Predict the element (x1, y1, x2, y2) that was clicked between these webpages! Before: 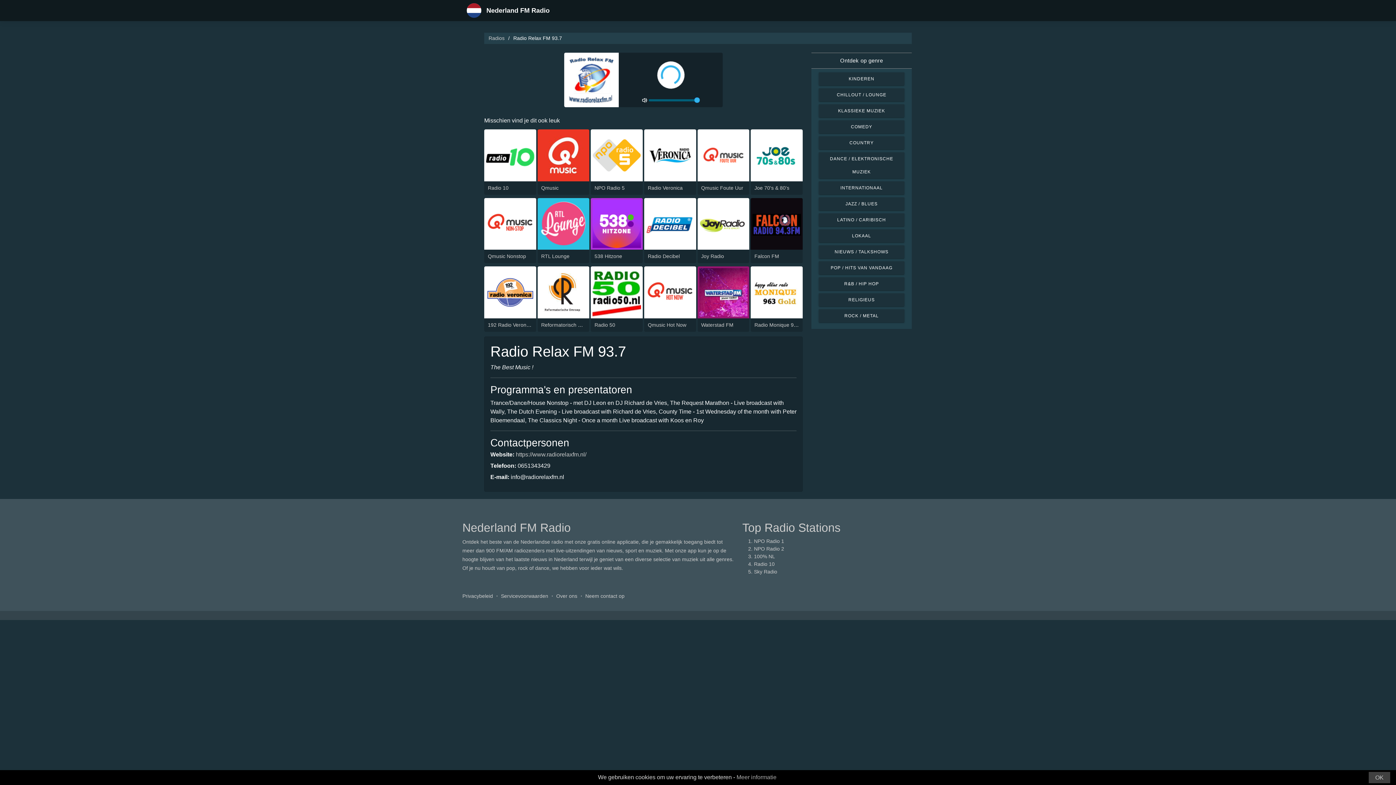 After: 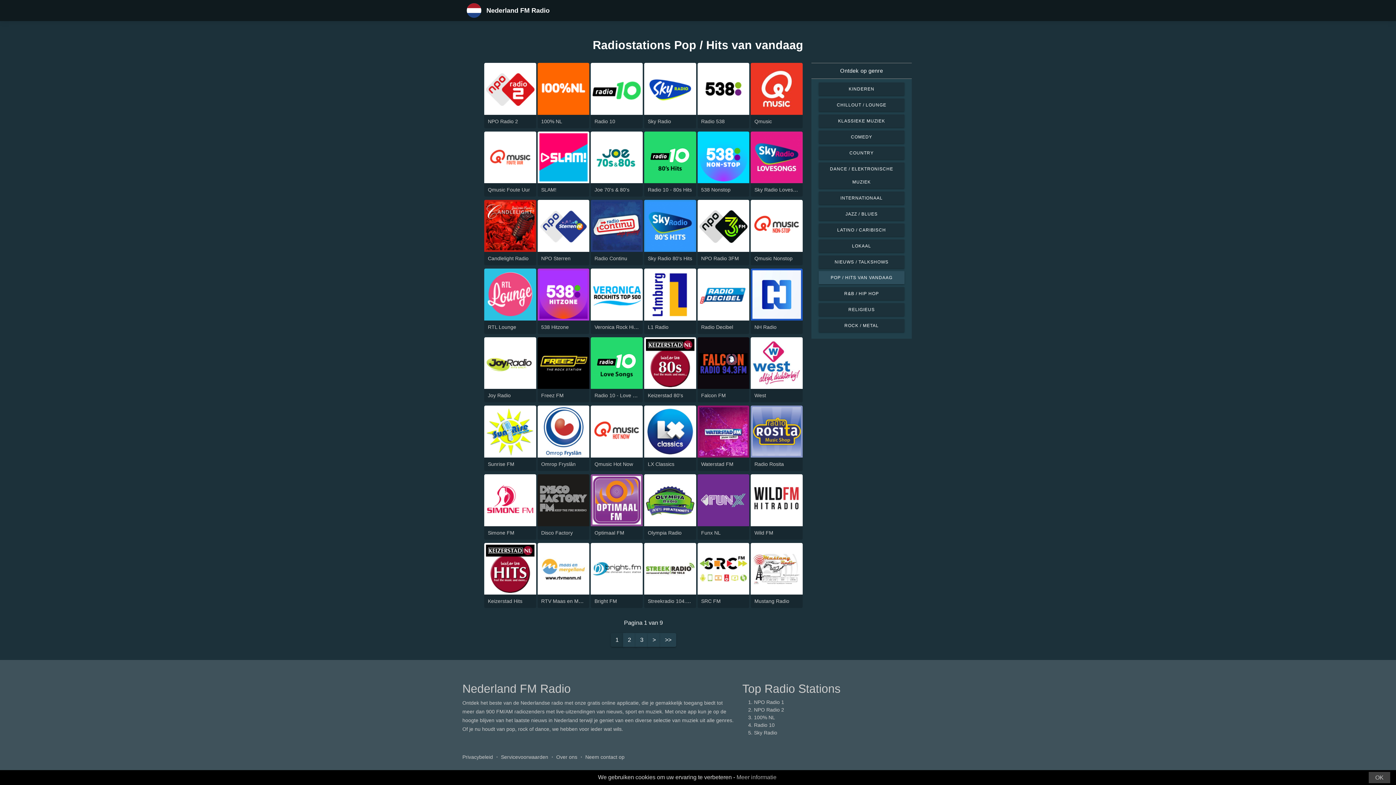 Action: label: POP / HITS VAN VANDAAG bbox: (818, 261, 904, 274)